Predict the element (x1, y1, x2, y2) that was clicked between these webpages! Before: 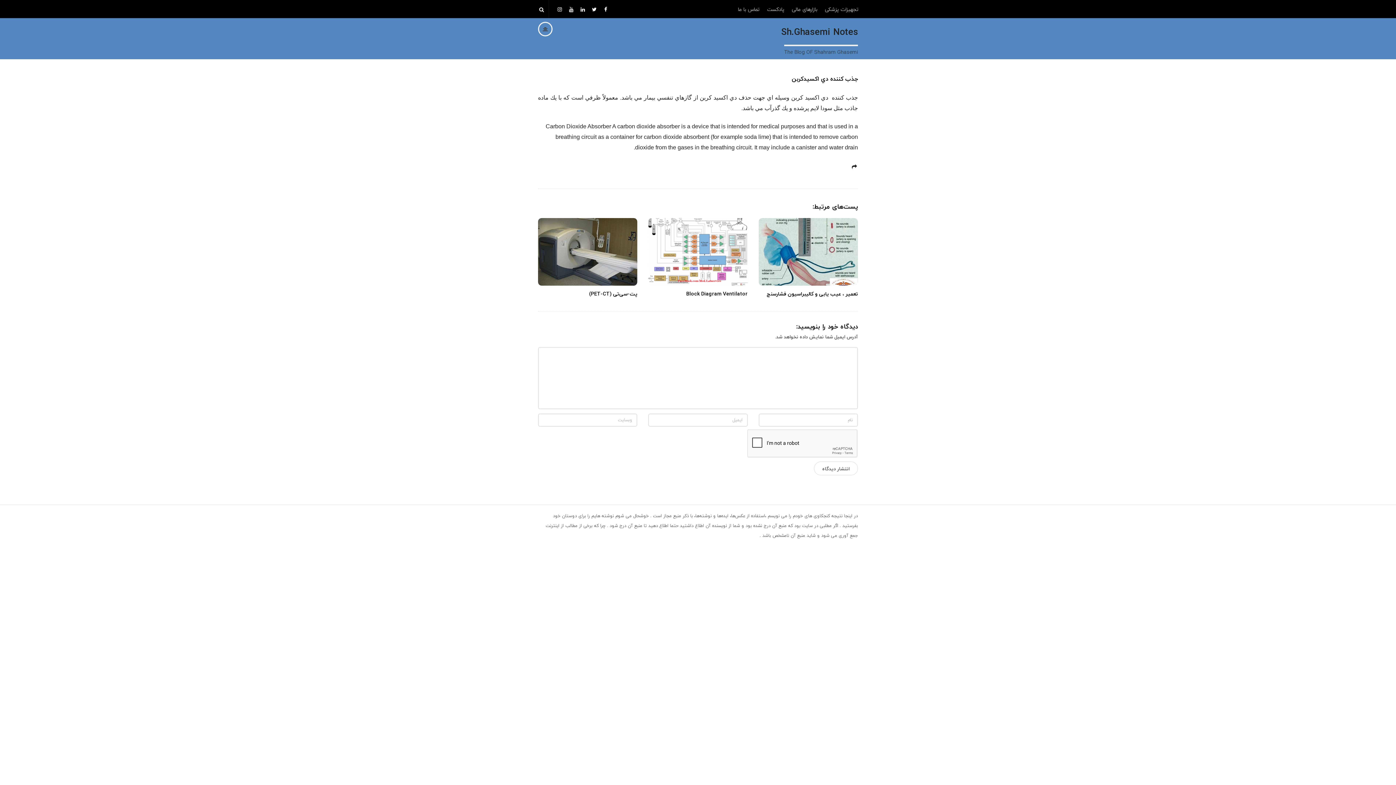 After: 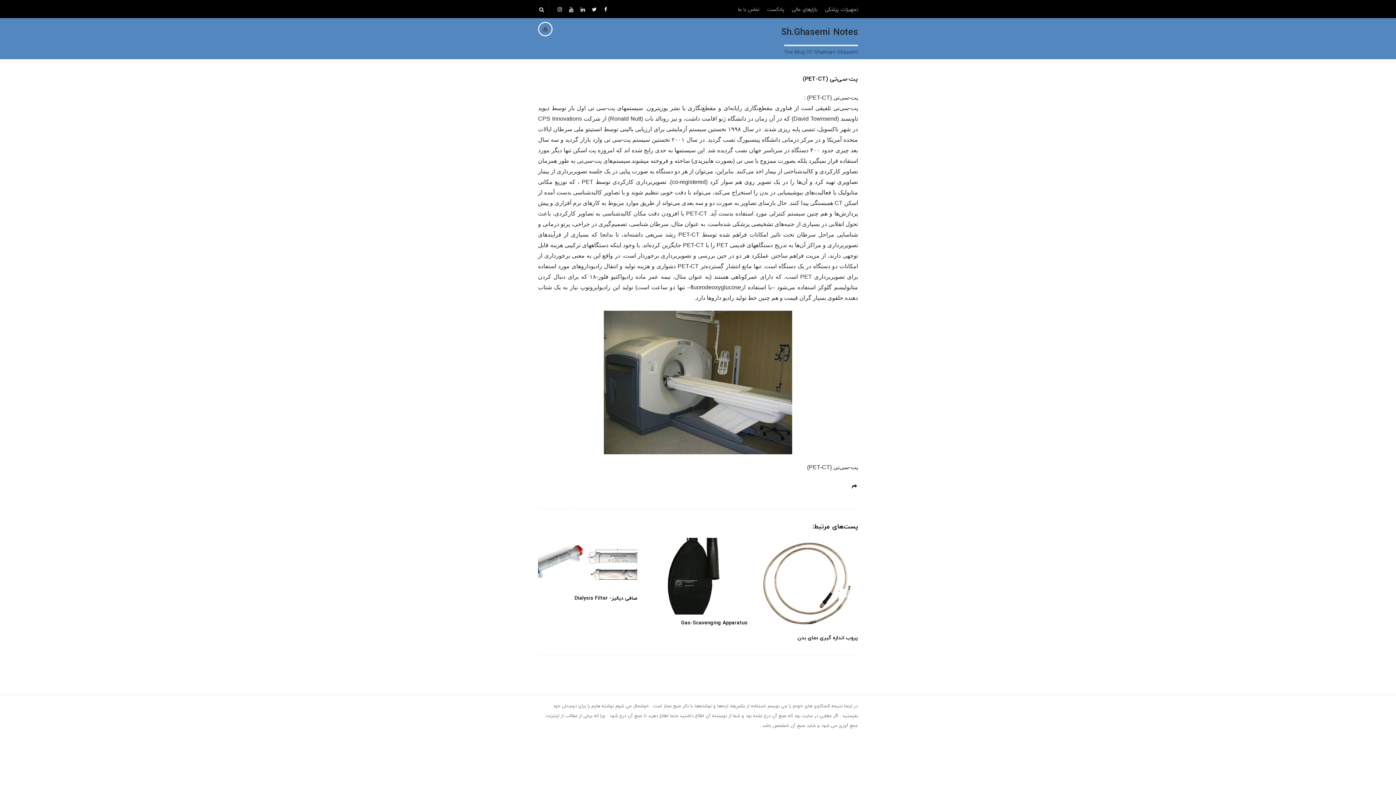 Action: bbox: (538, 218, 637, 285)